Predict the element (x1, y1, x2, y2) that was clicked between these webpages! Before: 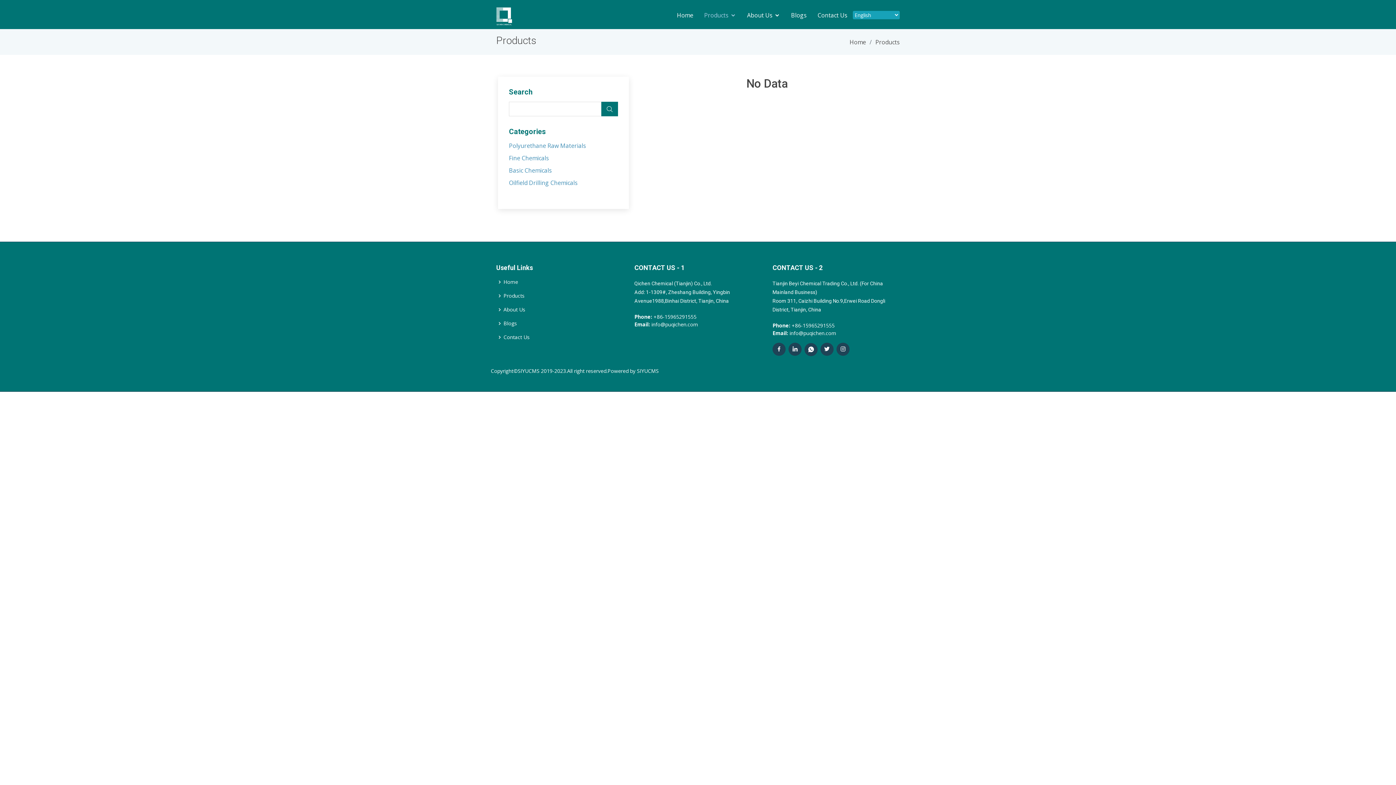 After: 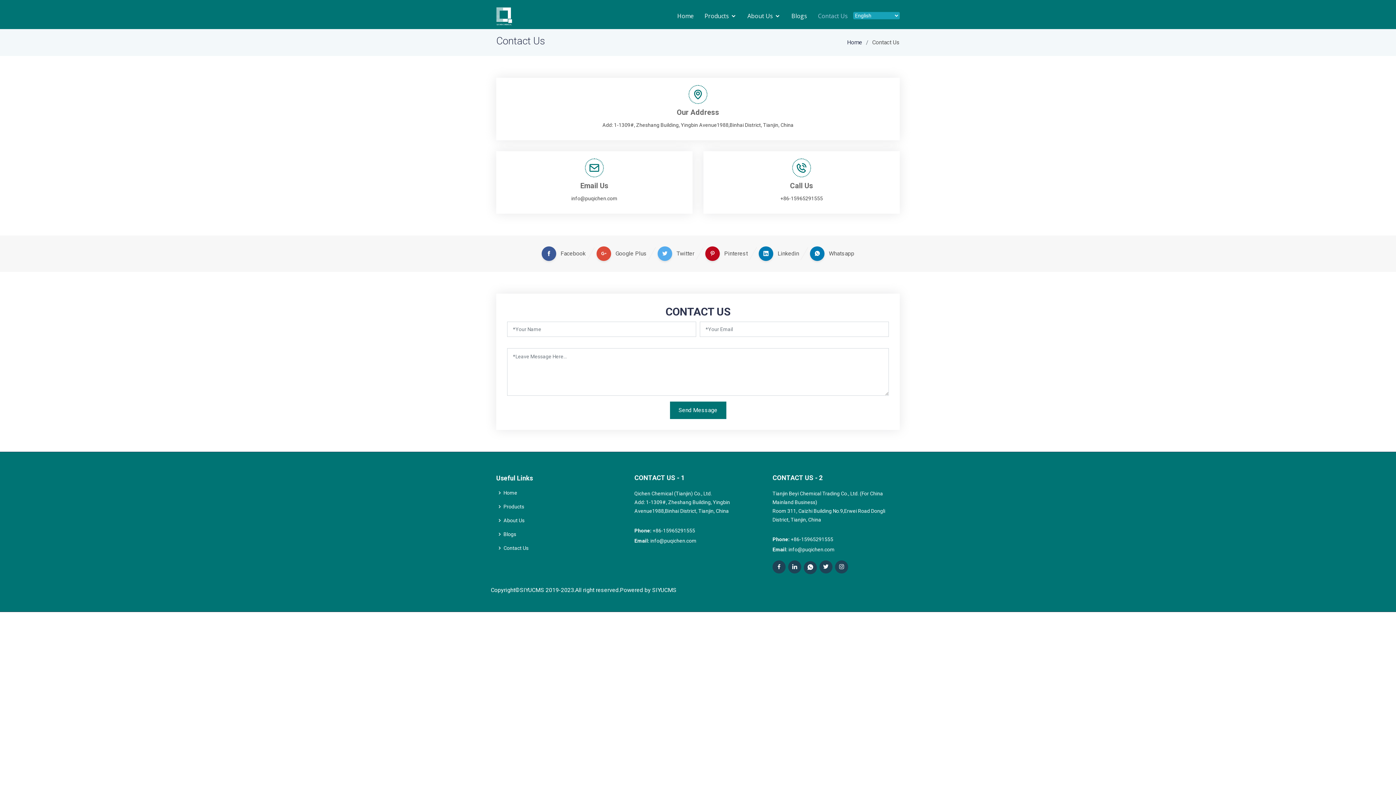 Action: bbox: (812, 7, 853, 23) label: Contact Us